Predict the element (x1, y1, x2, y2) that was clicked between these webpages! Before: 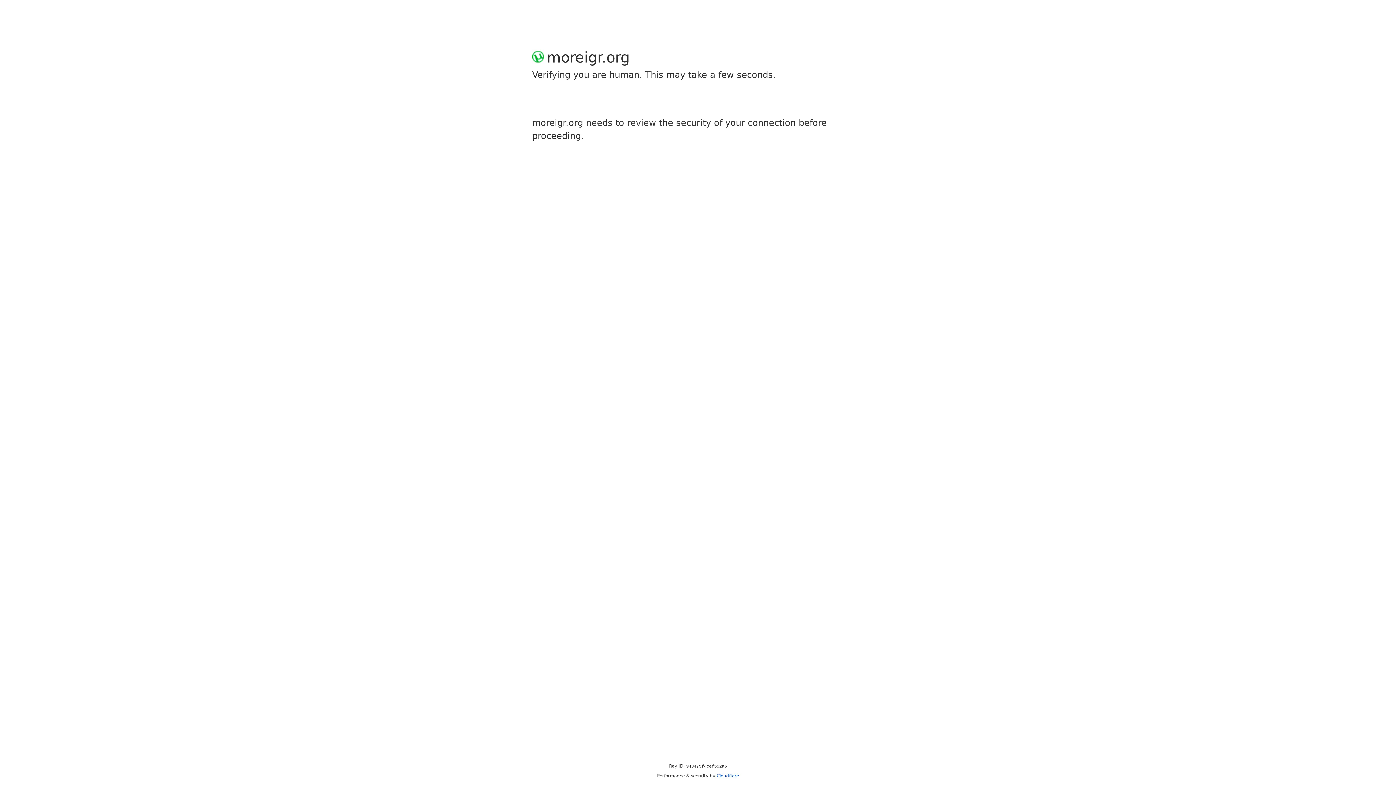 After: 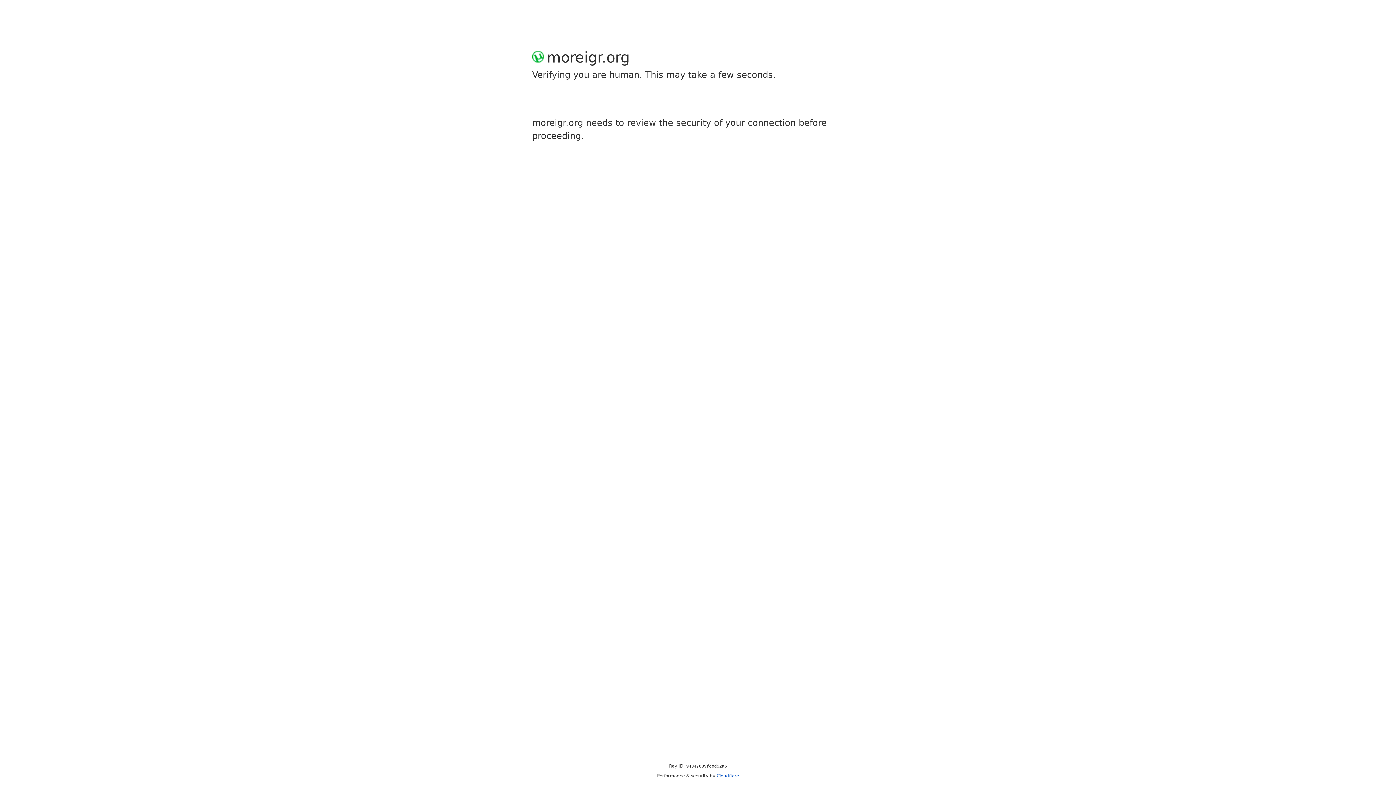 Action: bbox: (716, 773, 739, 778) label: Cloudflare